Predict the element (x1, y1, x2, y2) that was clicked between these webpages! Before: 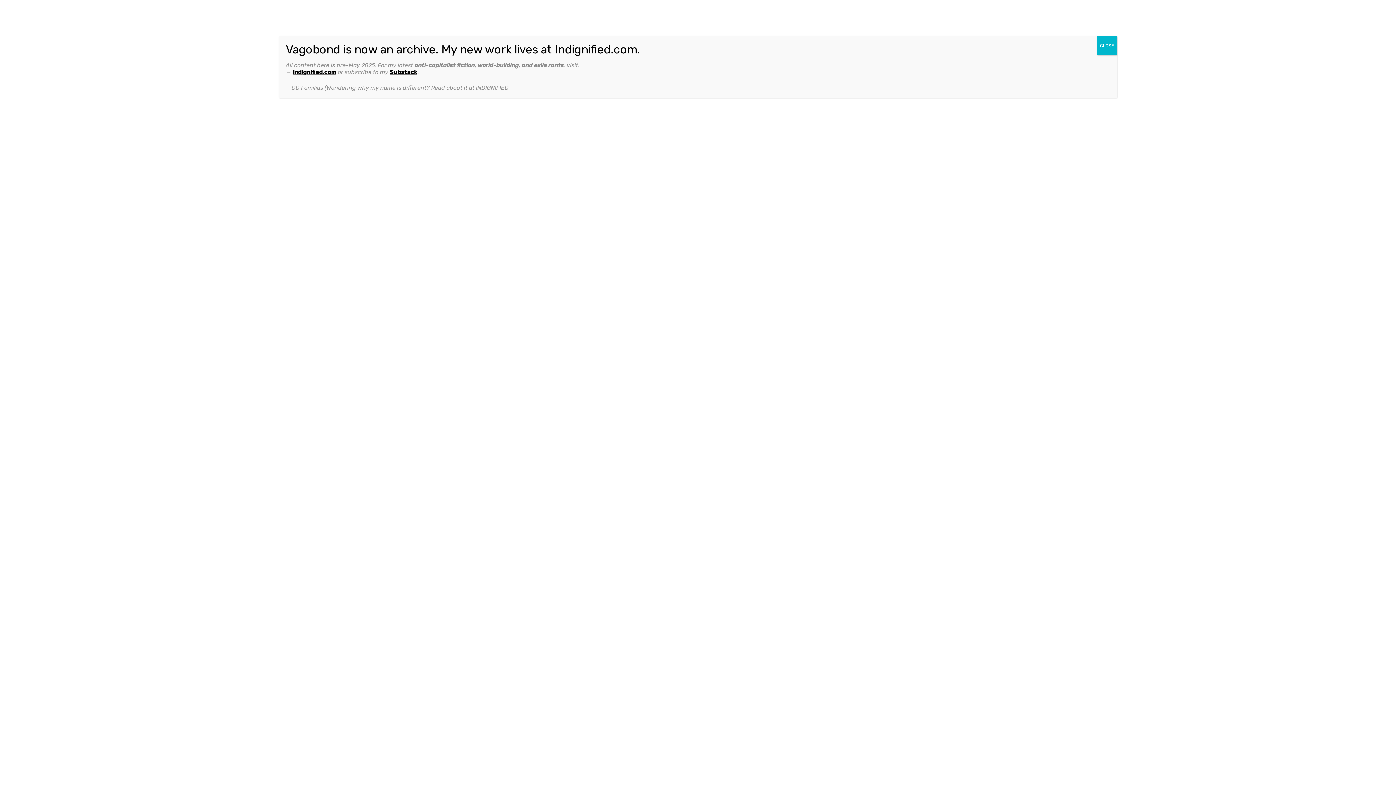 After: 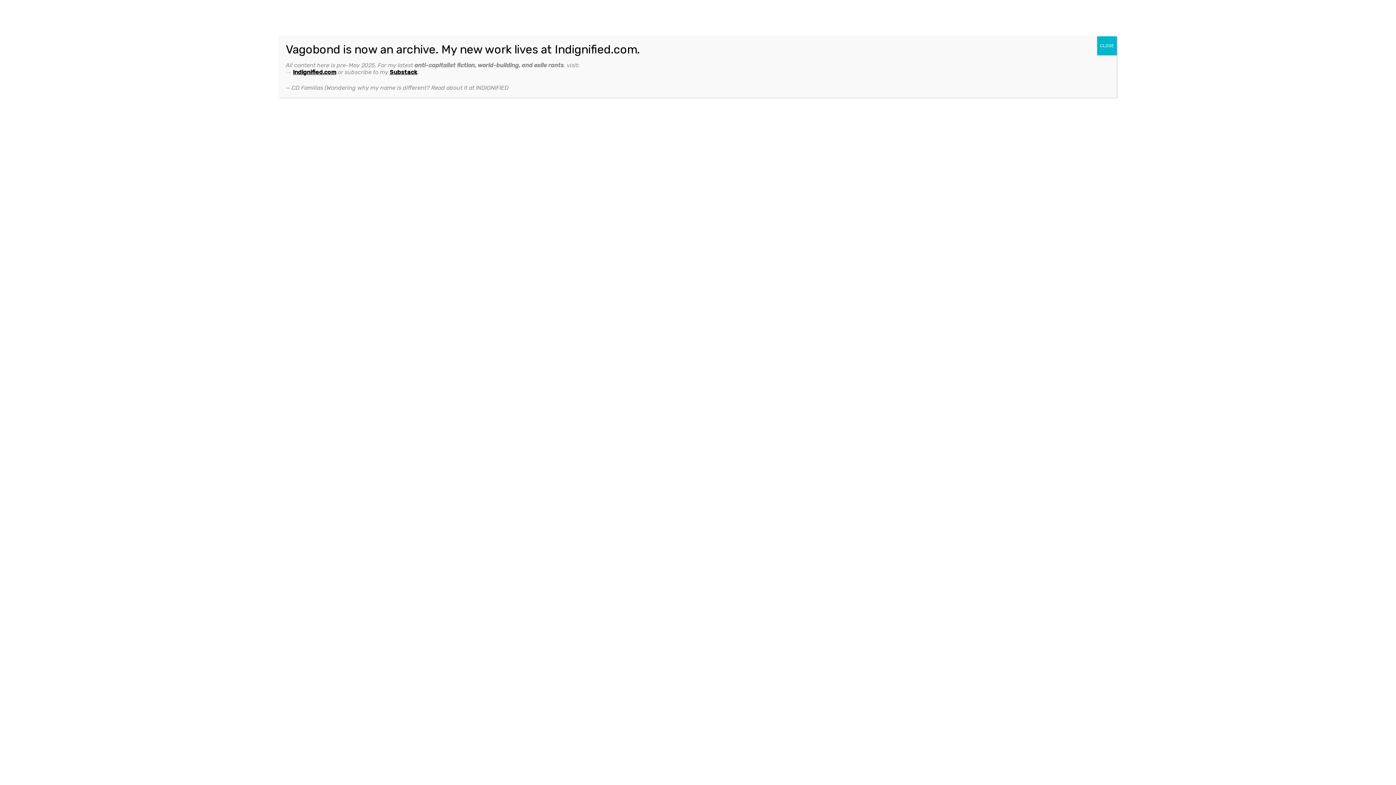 Action: bbox: (293, 68, 336, 75) label: Indignified.com